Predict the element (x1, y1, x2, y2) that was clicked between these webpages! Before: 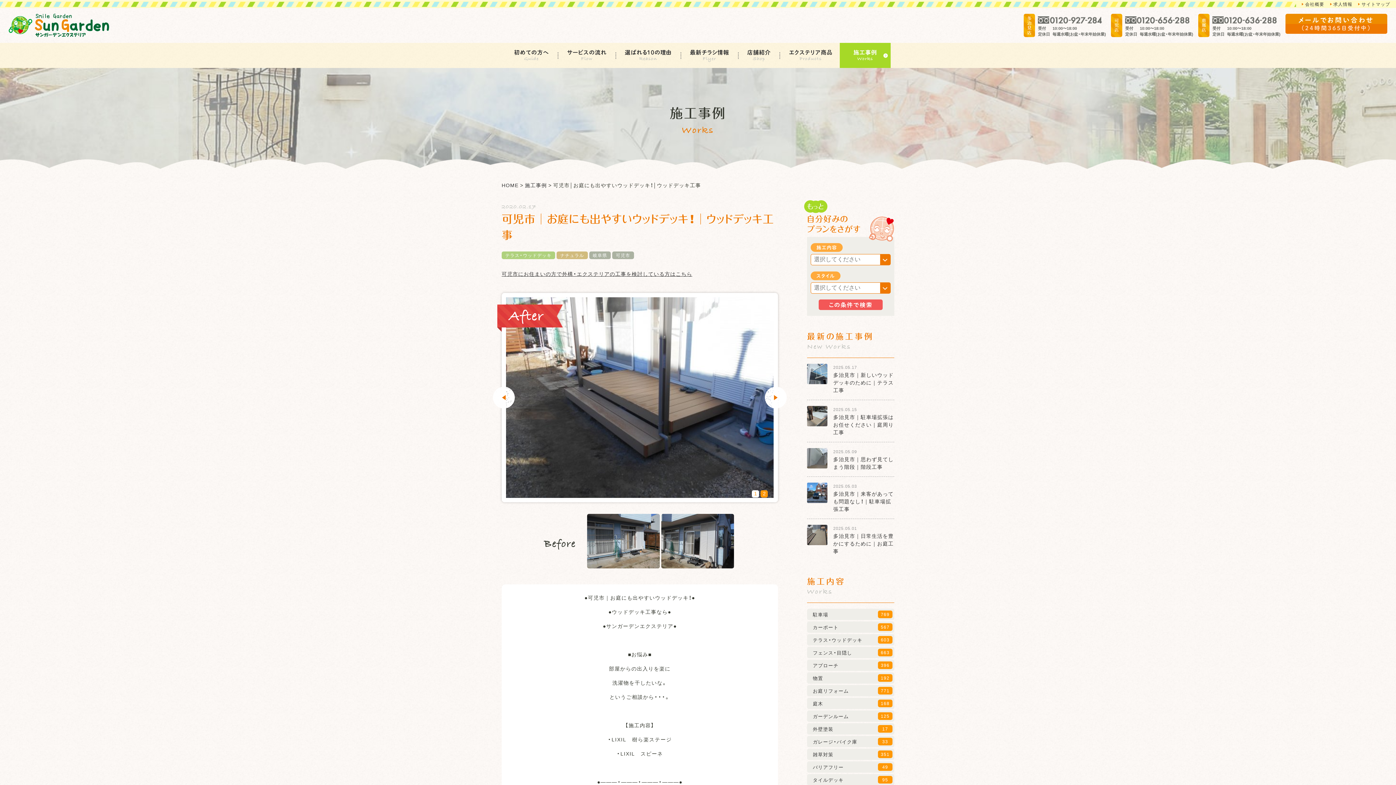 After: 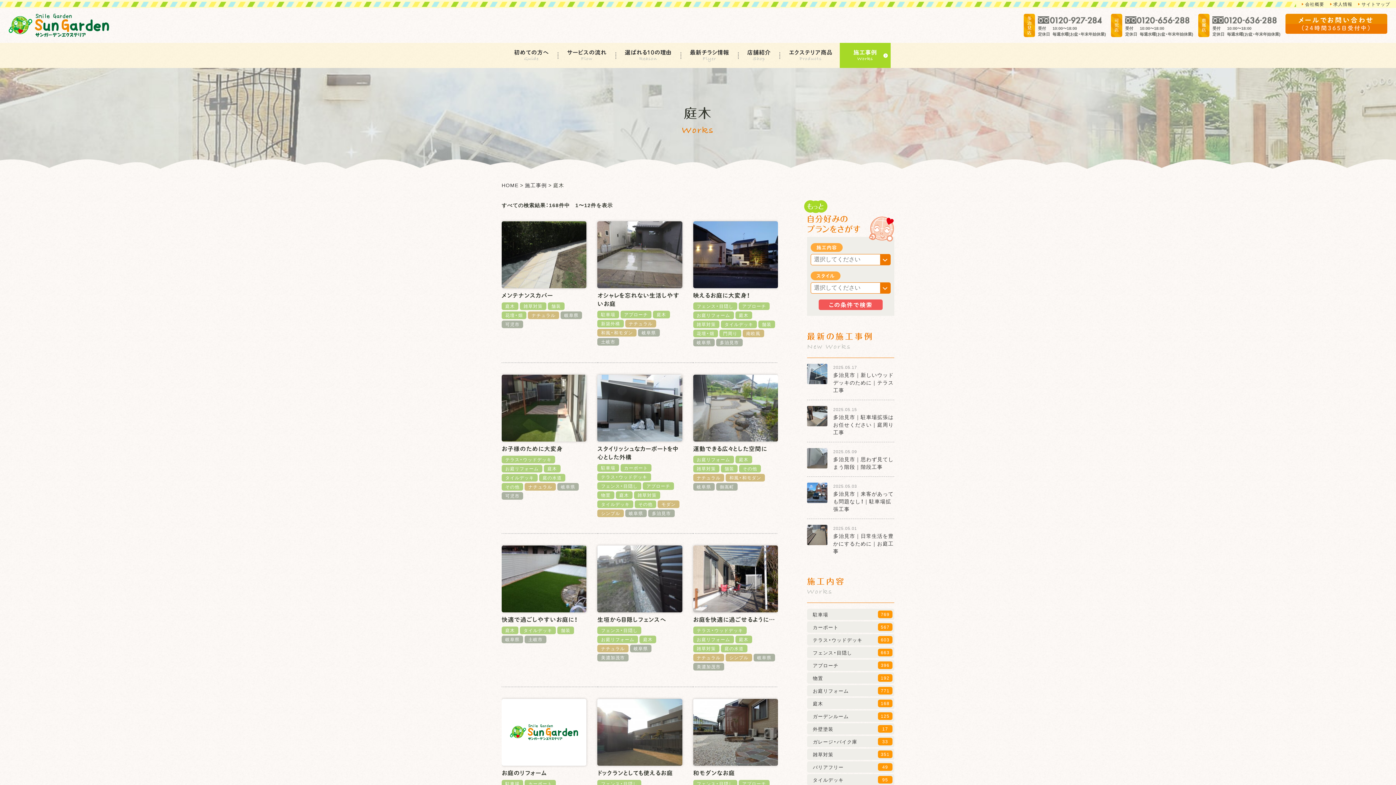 Action: label: 庭木
168 bbox: (807, 698, 894, 709)